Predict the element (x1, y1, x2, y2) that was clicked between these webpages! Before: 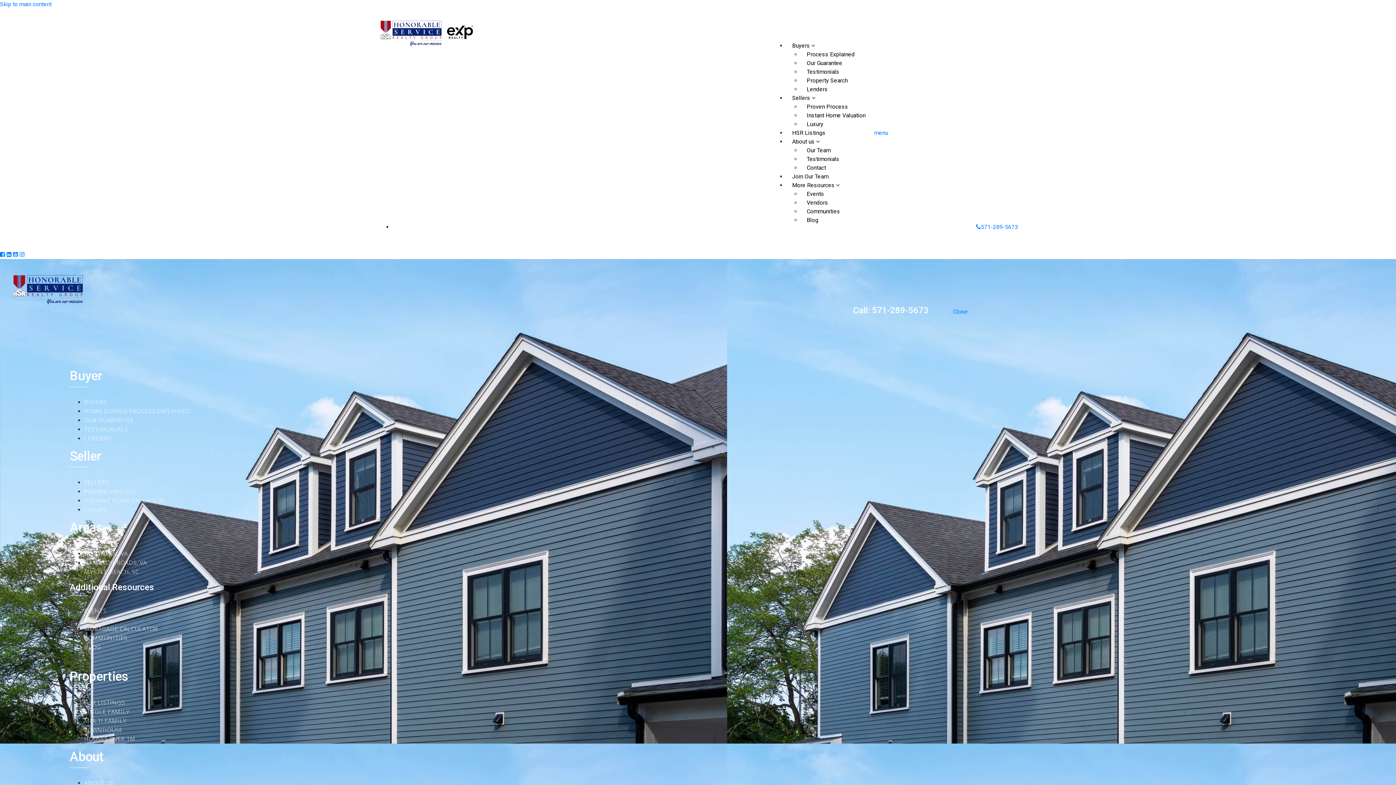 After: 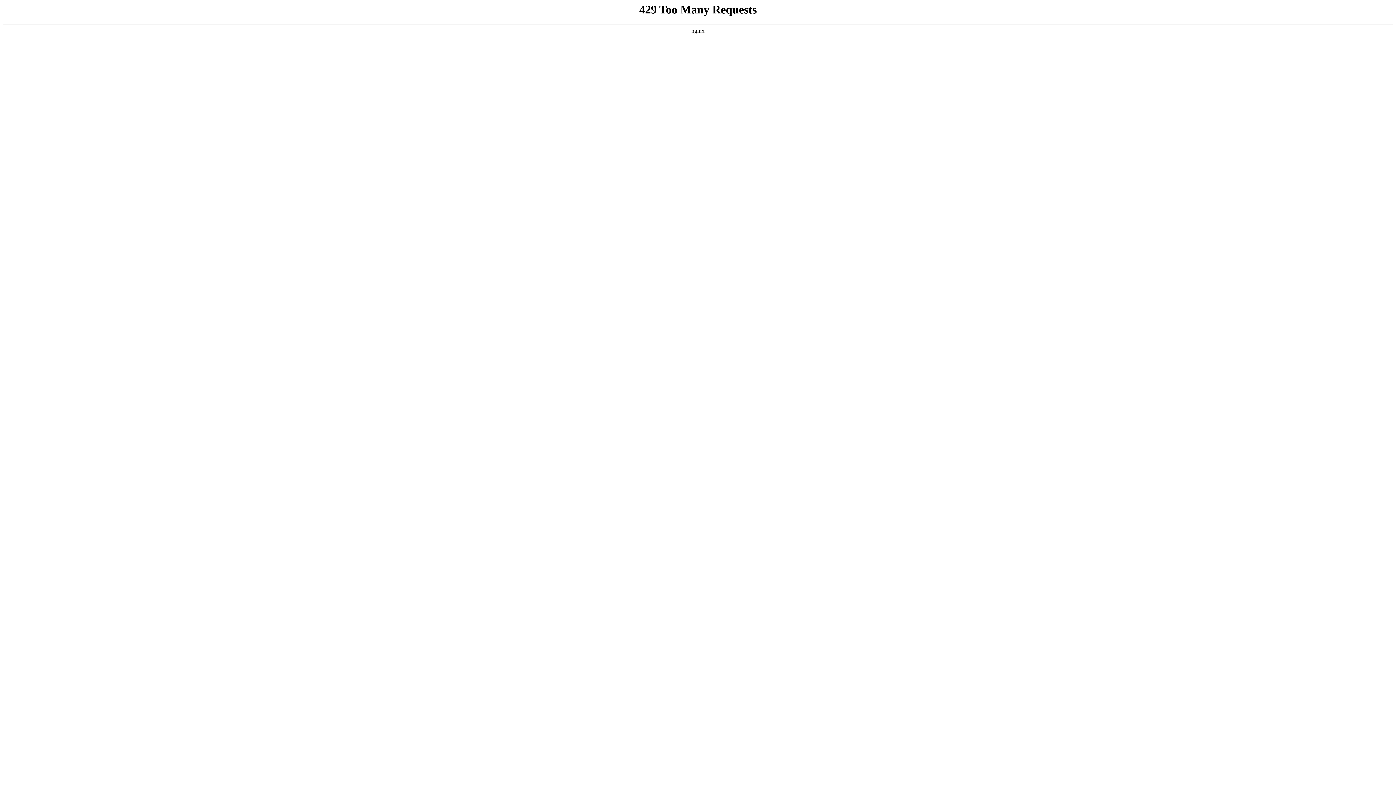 Action: bbox: (84, 726, 122, 734) label: TOWNHOUSE